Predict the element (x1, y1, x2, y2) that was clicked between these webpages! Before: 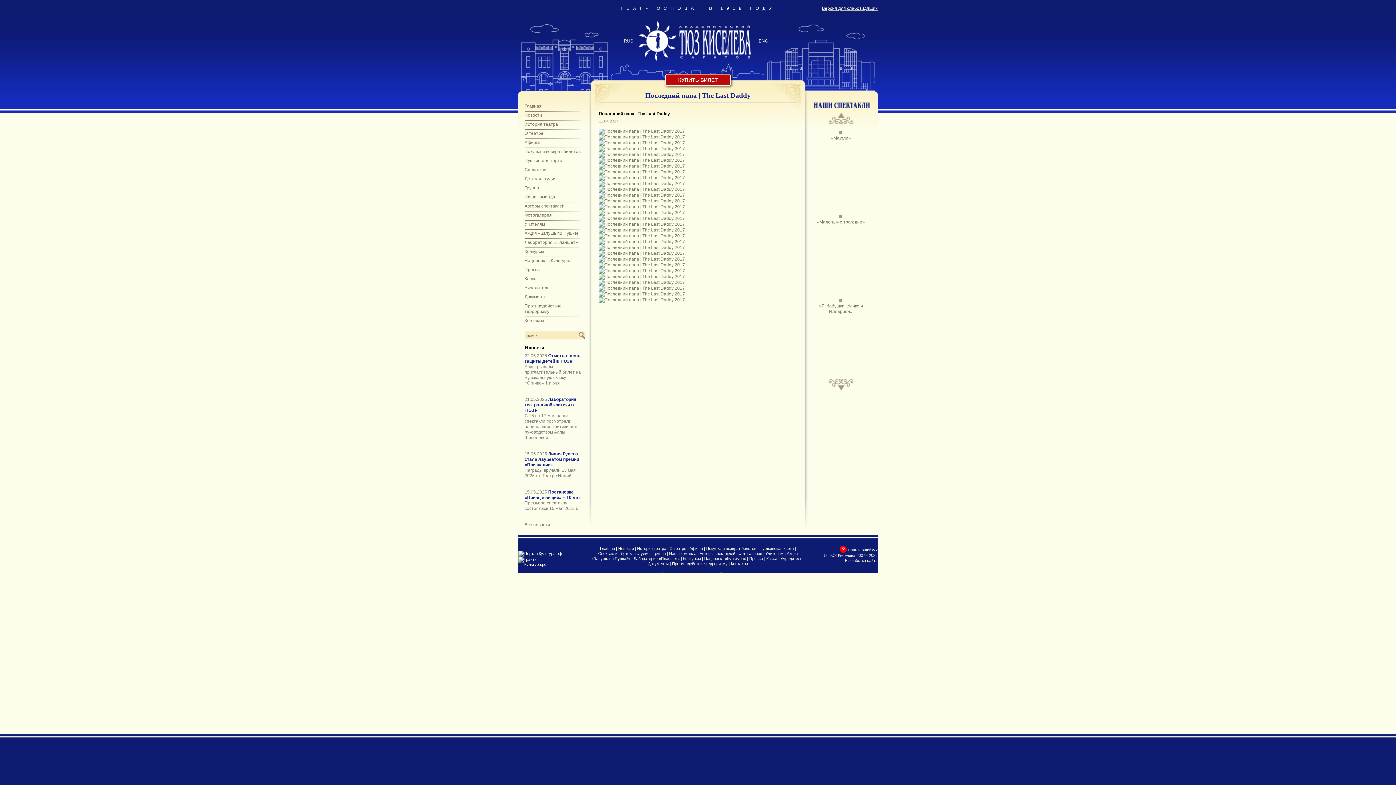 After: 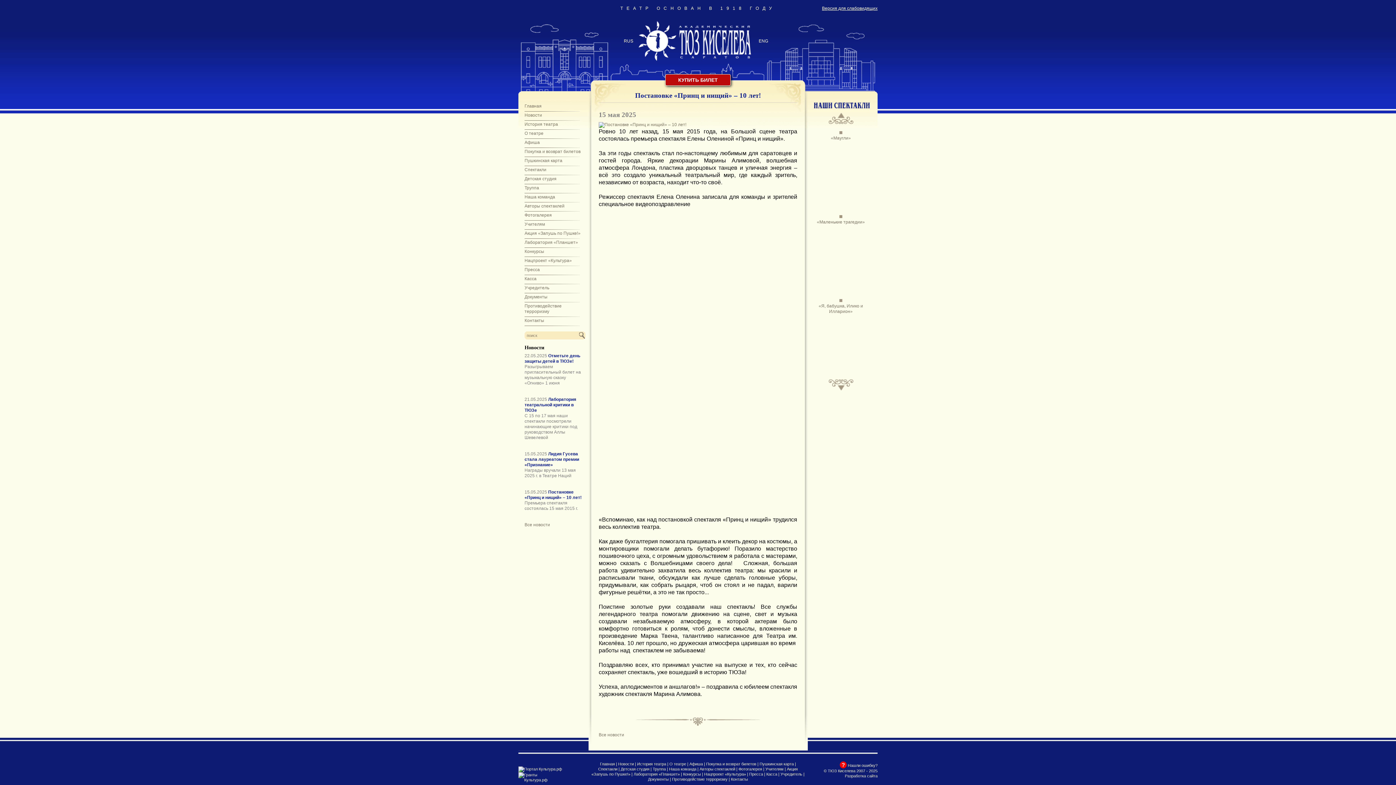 Action: bbox: (524, 489, 581, 500) label: Постановке «Принц и нищий» – 10 лет!